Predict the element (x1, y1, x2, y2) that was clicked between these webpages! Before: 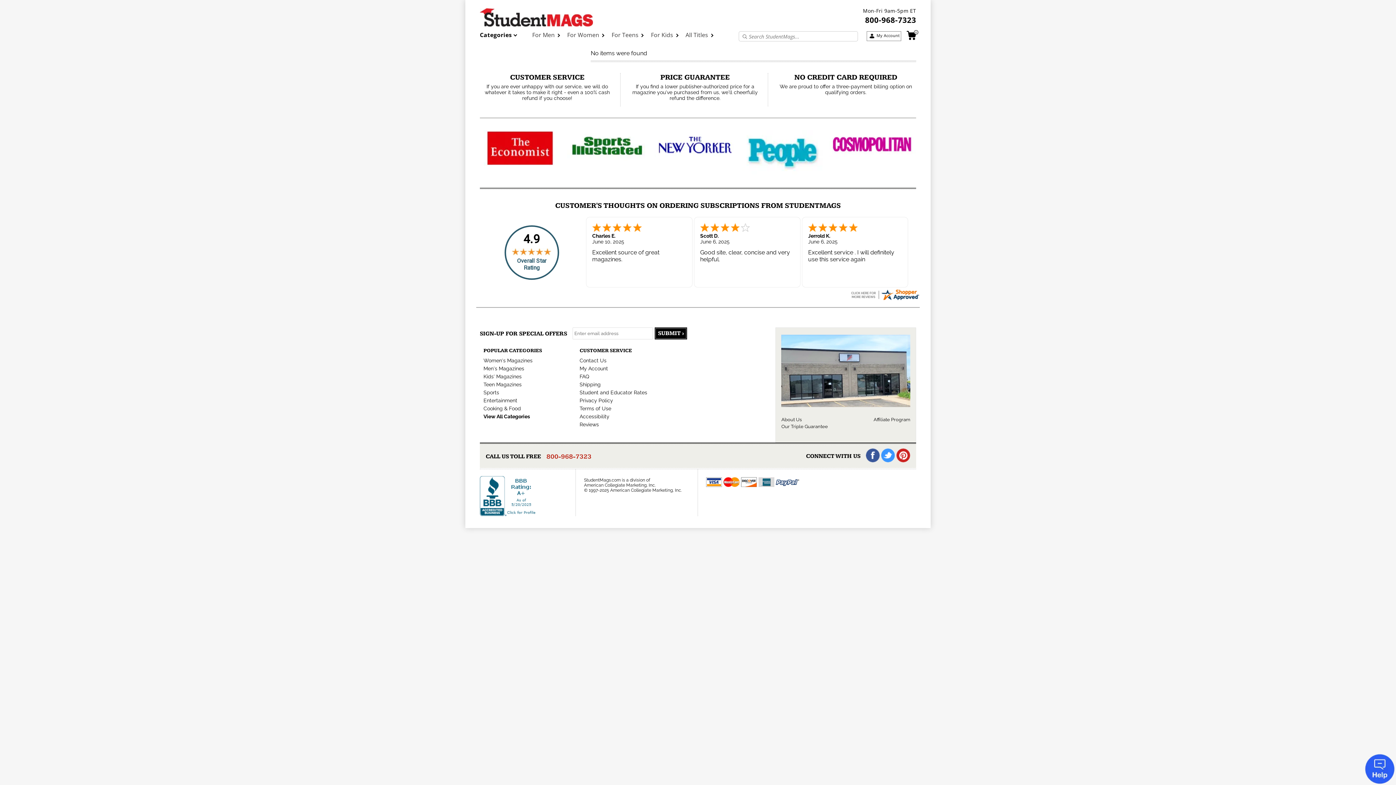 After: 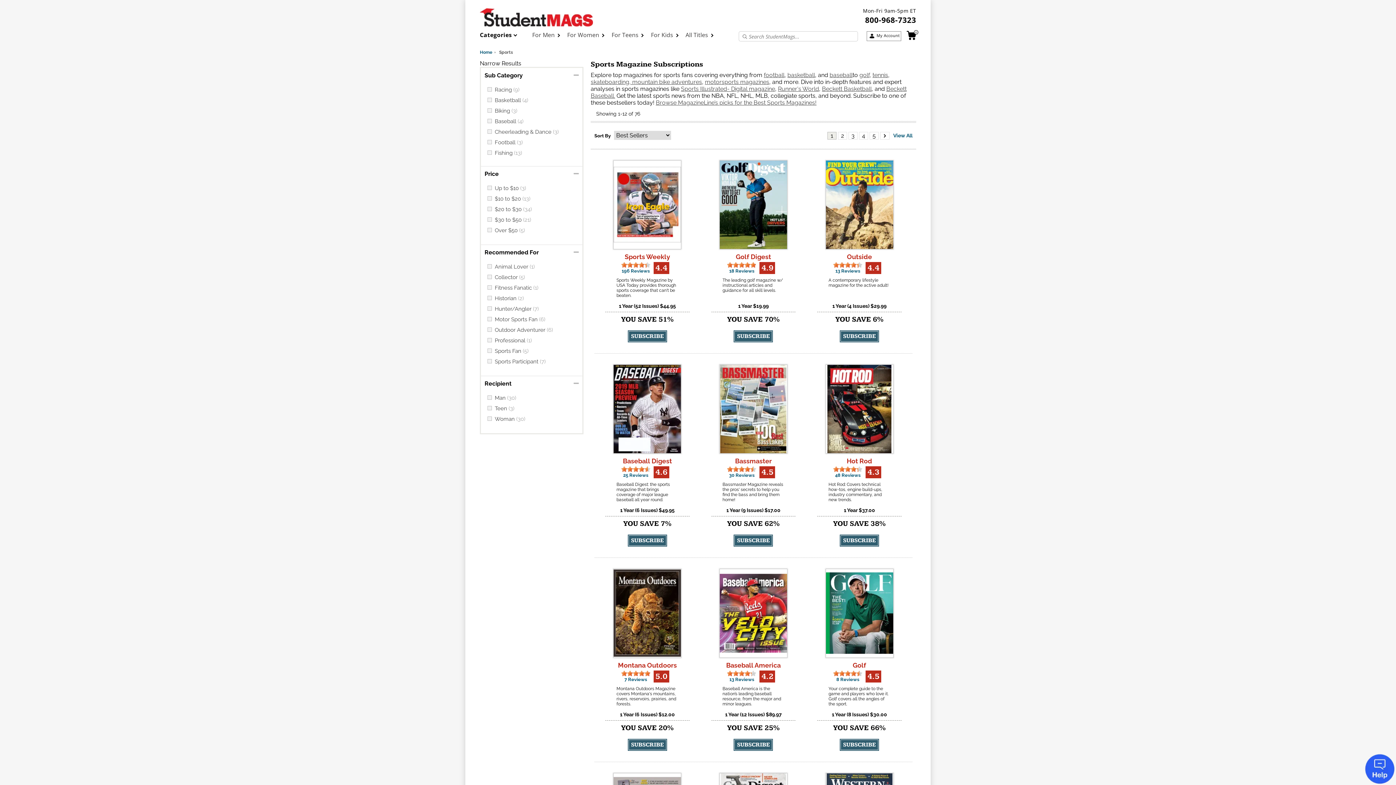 Action: bbox: (483, 389, 499, 395) label: Sports